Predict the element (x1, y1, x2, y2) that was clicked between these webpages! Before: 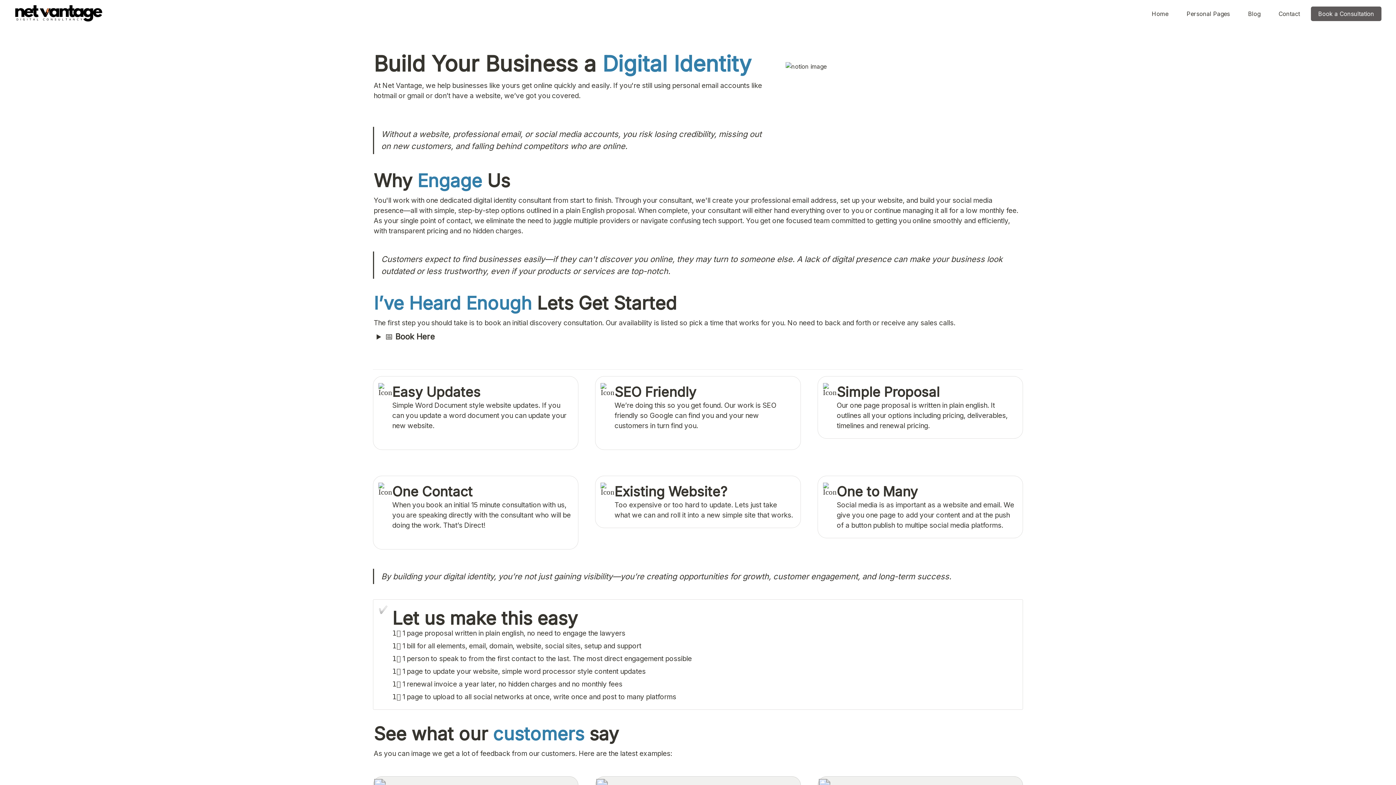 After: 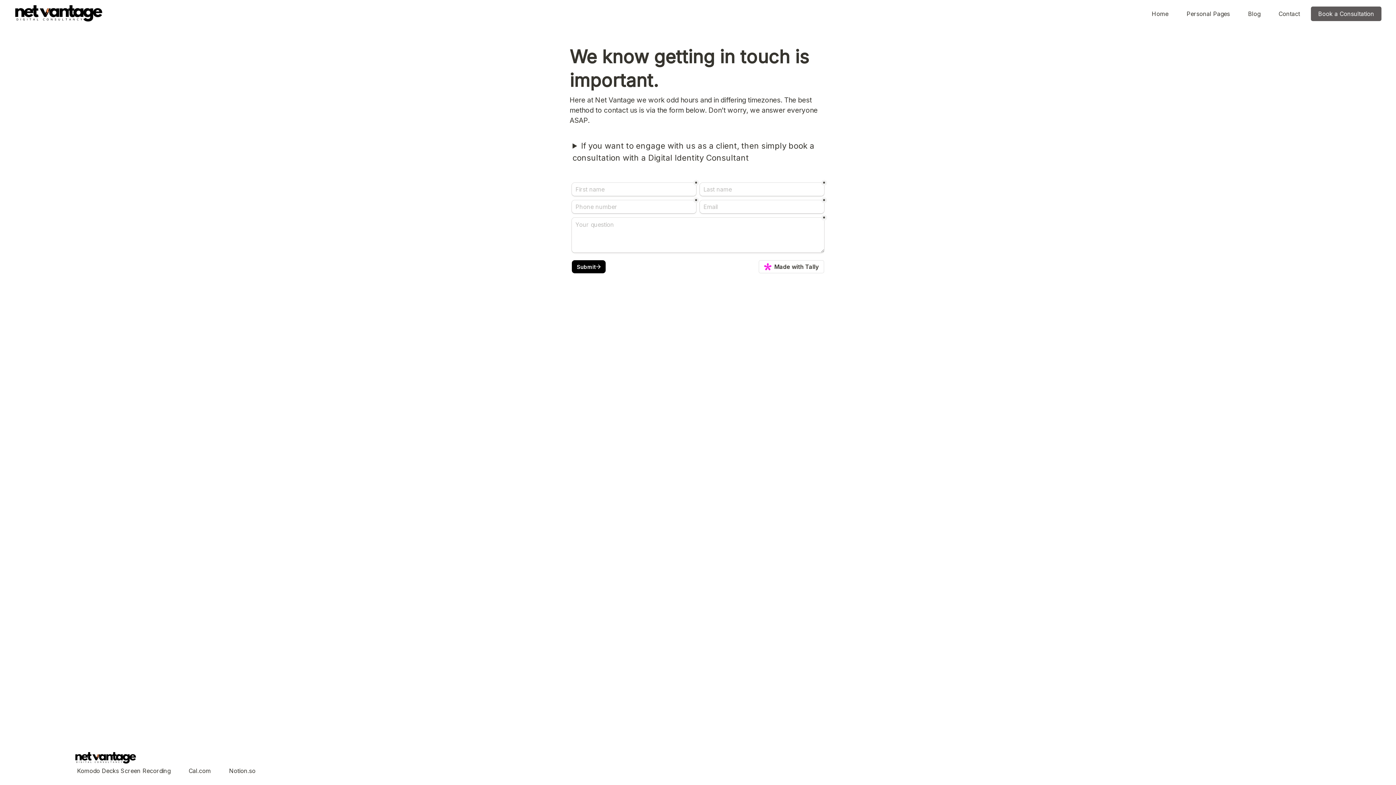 Action: bbox: (1271, 6, 1307, 21) label: Contact